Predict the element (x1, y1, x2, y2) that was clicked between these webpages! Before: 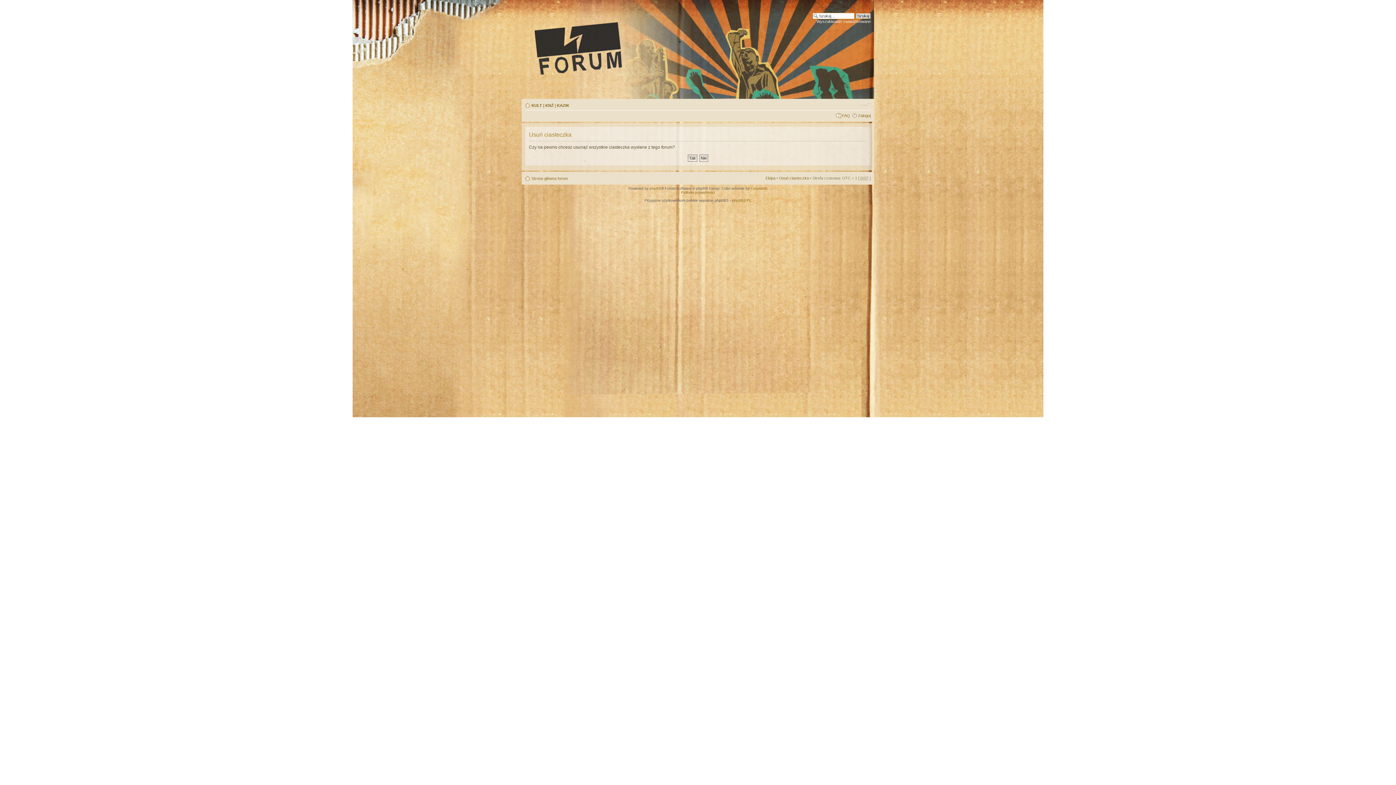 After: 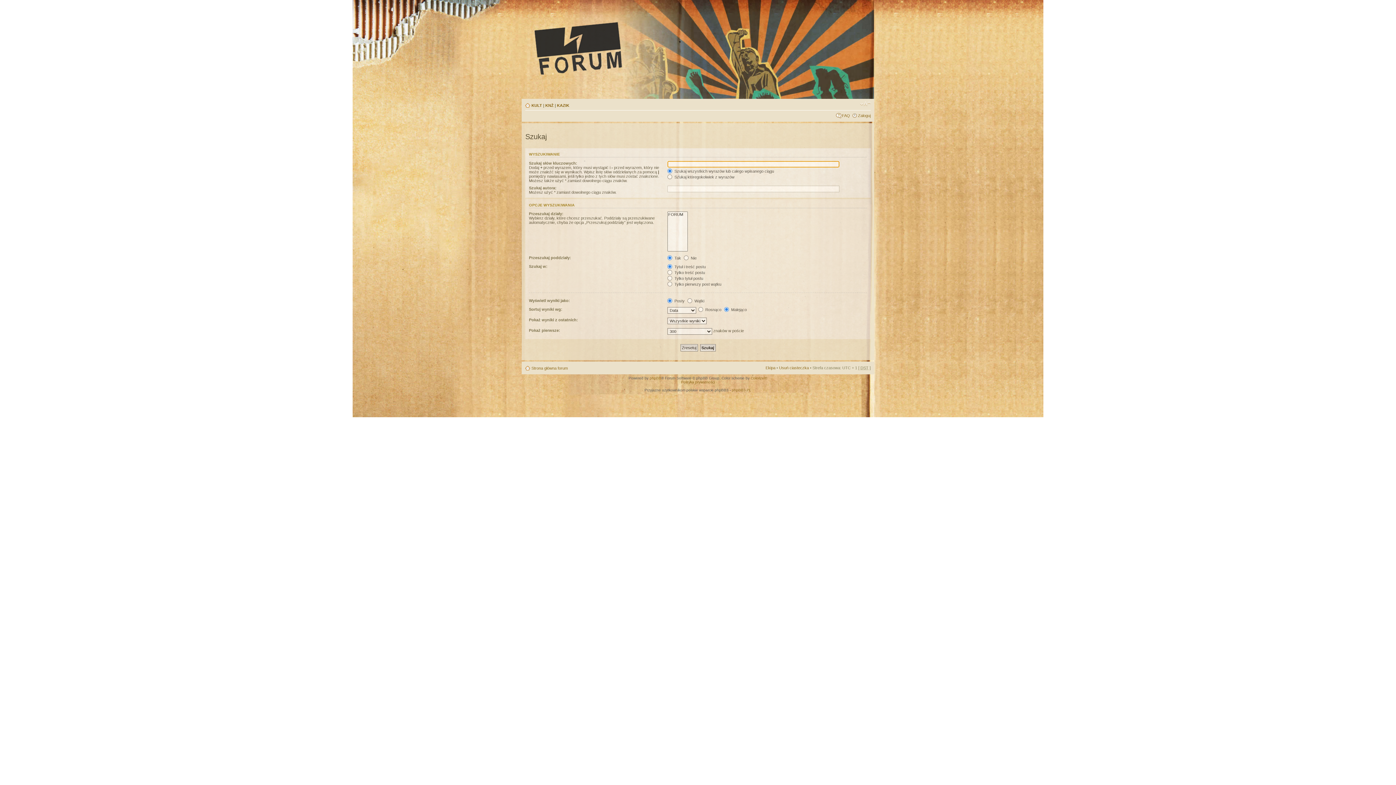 Action: bbox: (816, 19, 870, 23) label: Wyszukiwanie zaawansowane